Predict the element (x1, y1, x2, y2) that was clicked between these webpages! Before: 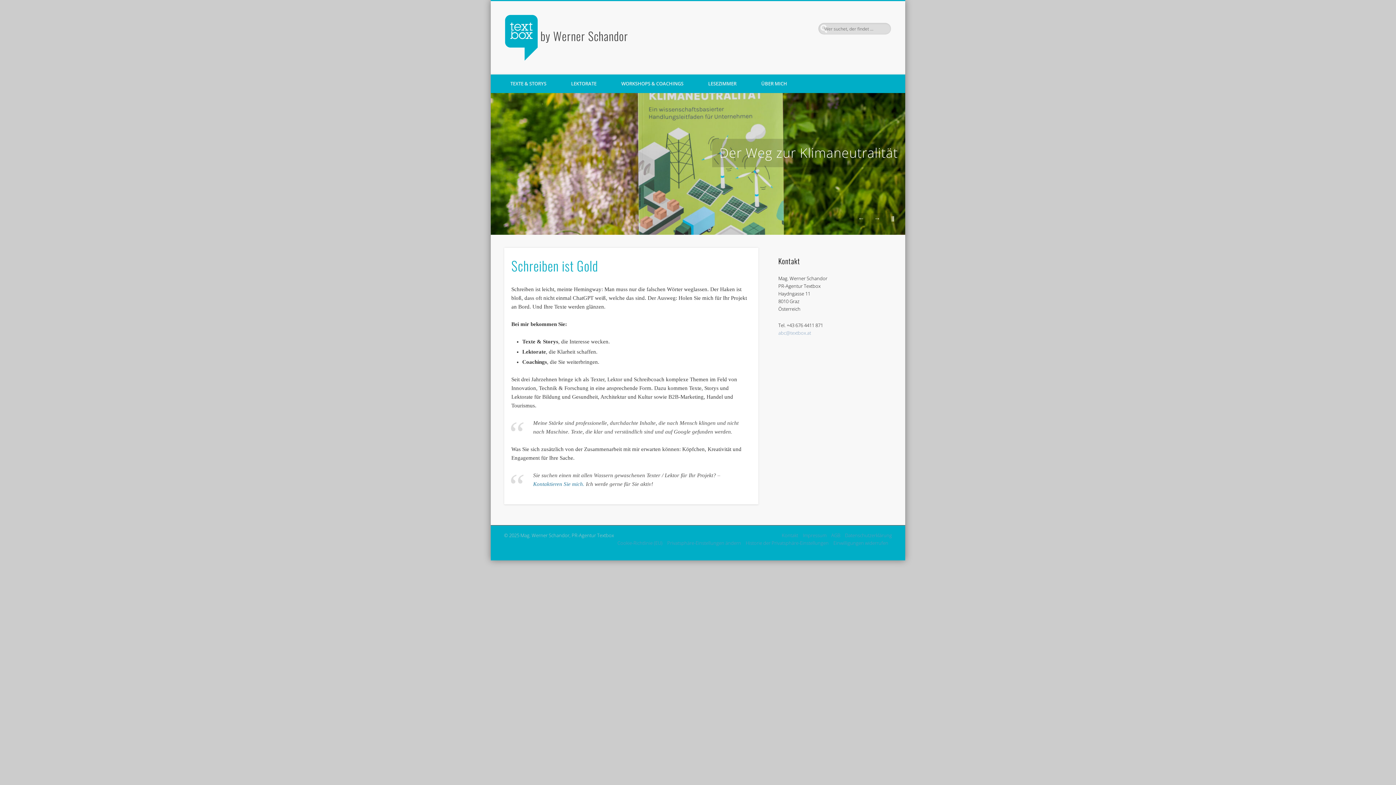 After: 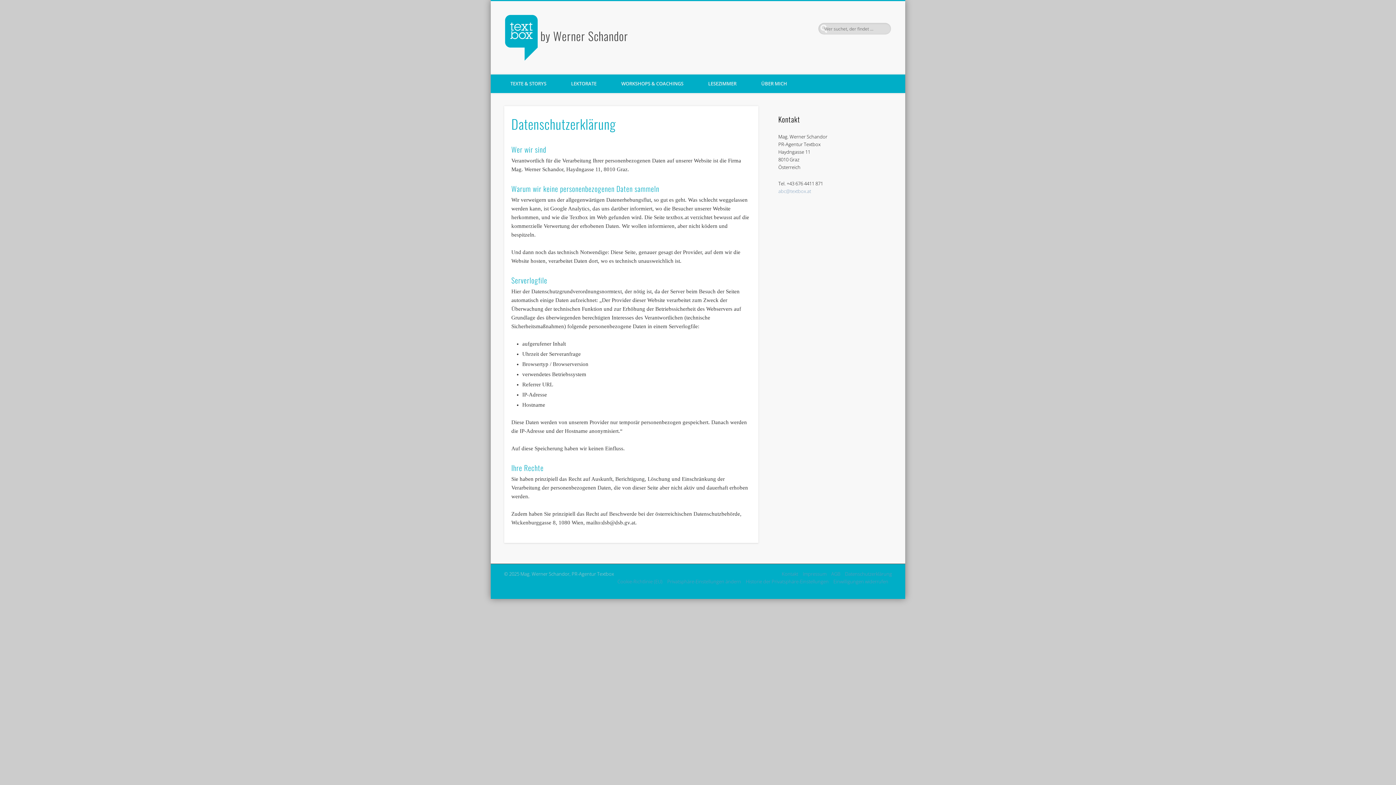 Action: bbox: (845, 532, 892, 538) label: Datenschutzerklärung